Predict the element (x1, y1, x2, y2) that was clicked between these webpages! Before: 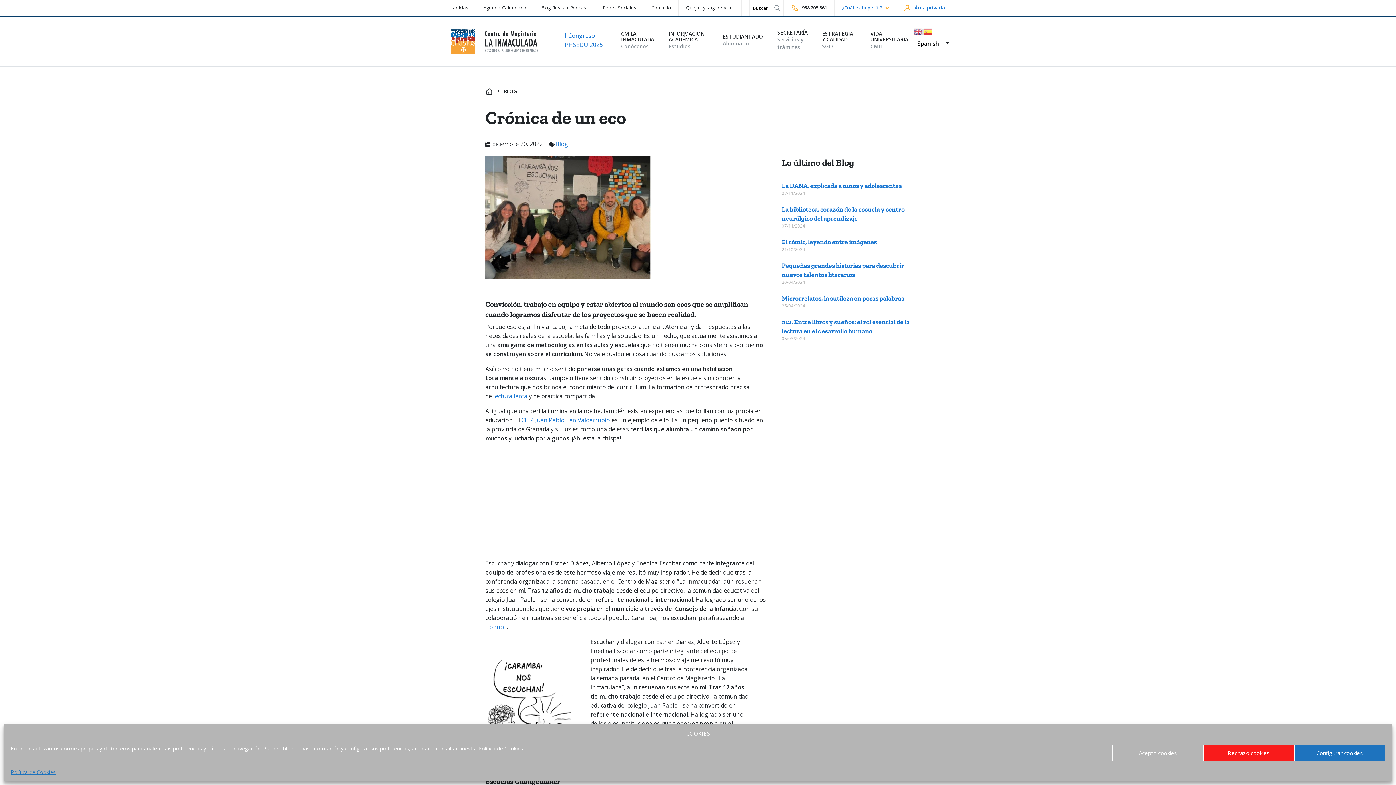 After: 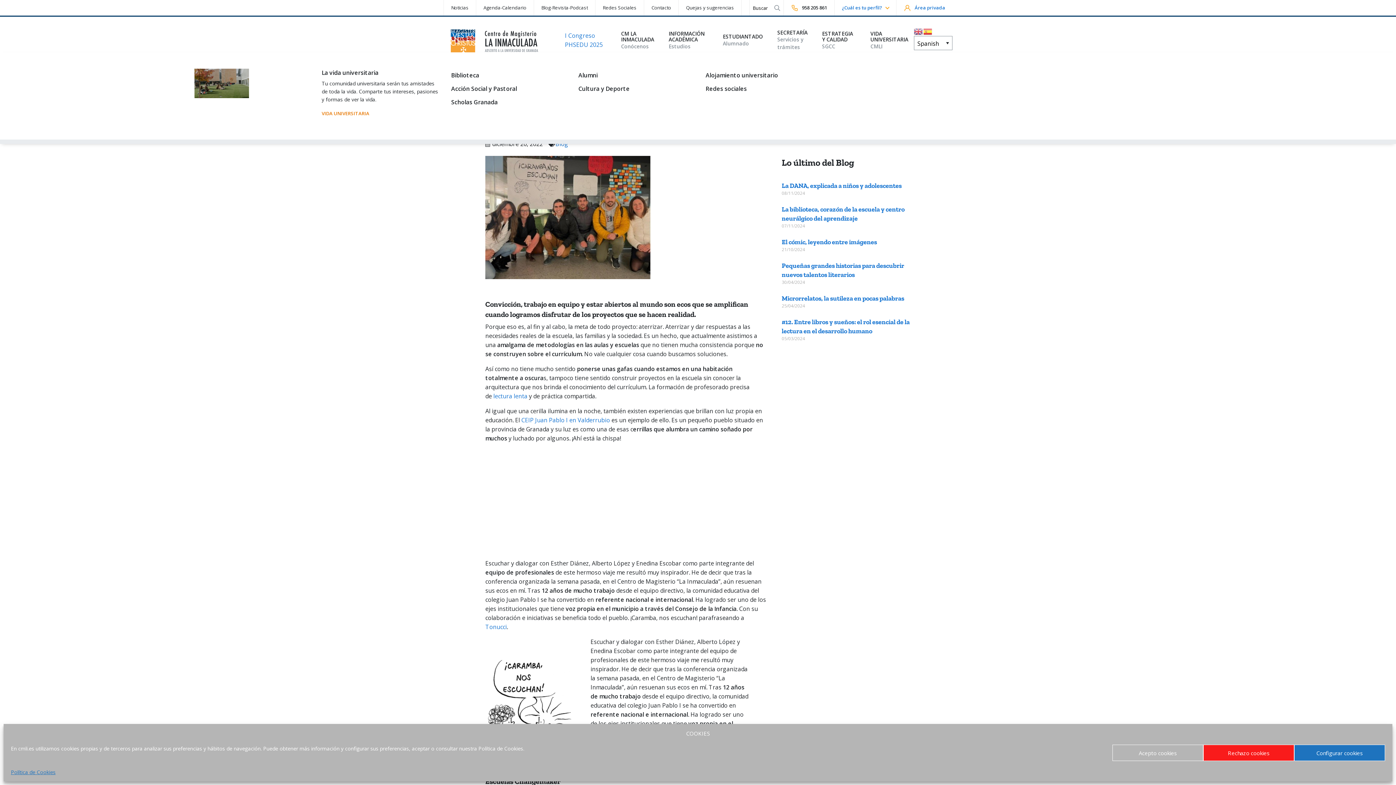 Action: bbox: (861, 23, 914, 59) label: VIDA UNIVERSITARIA
CMLI